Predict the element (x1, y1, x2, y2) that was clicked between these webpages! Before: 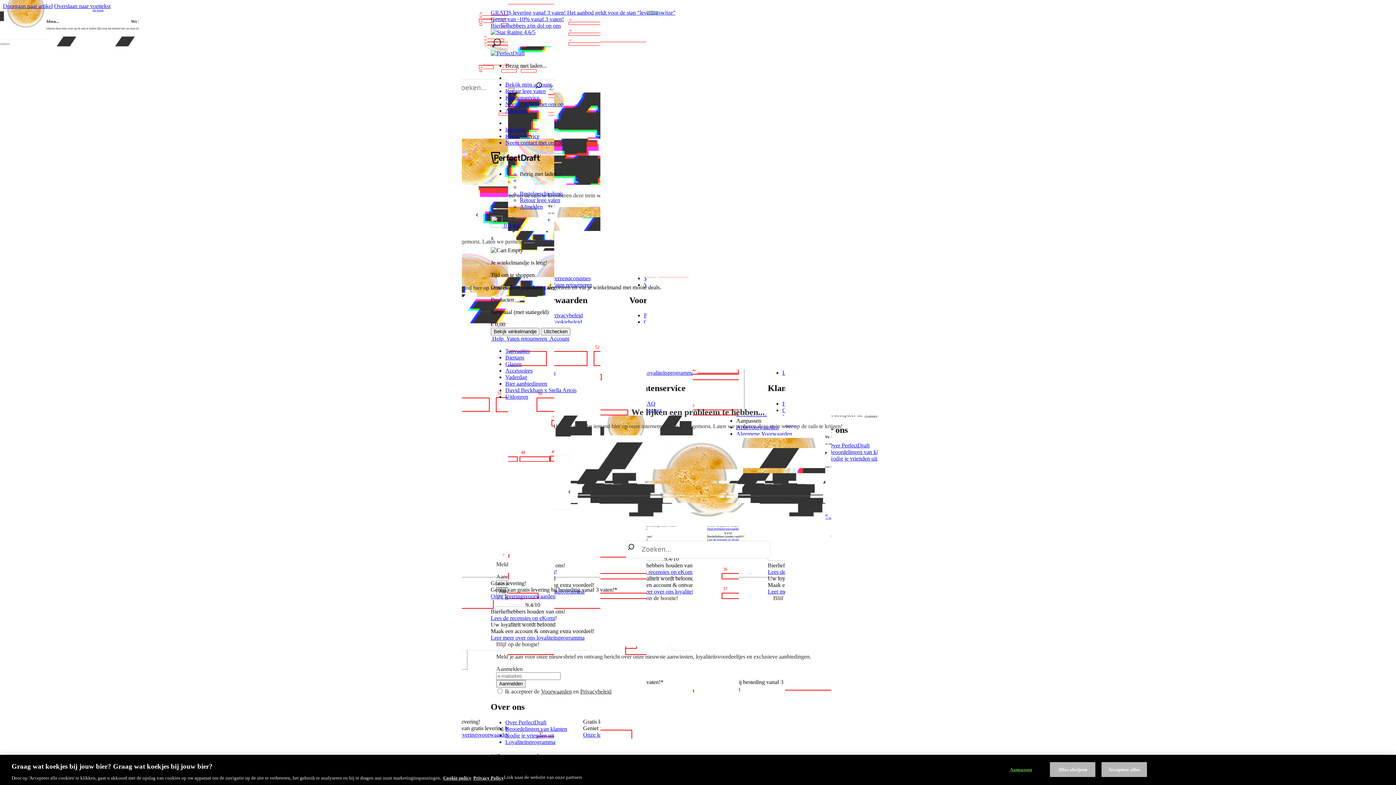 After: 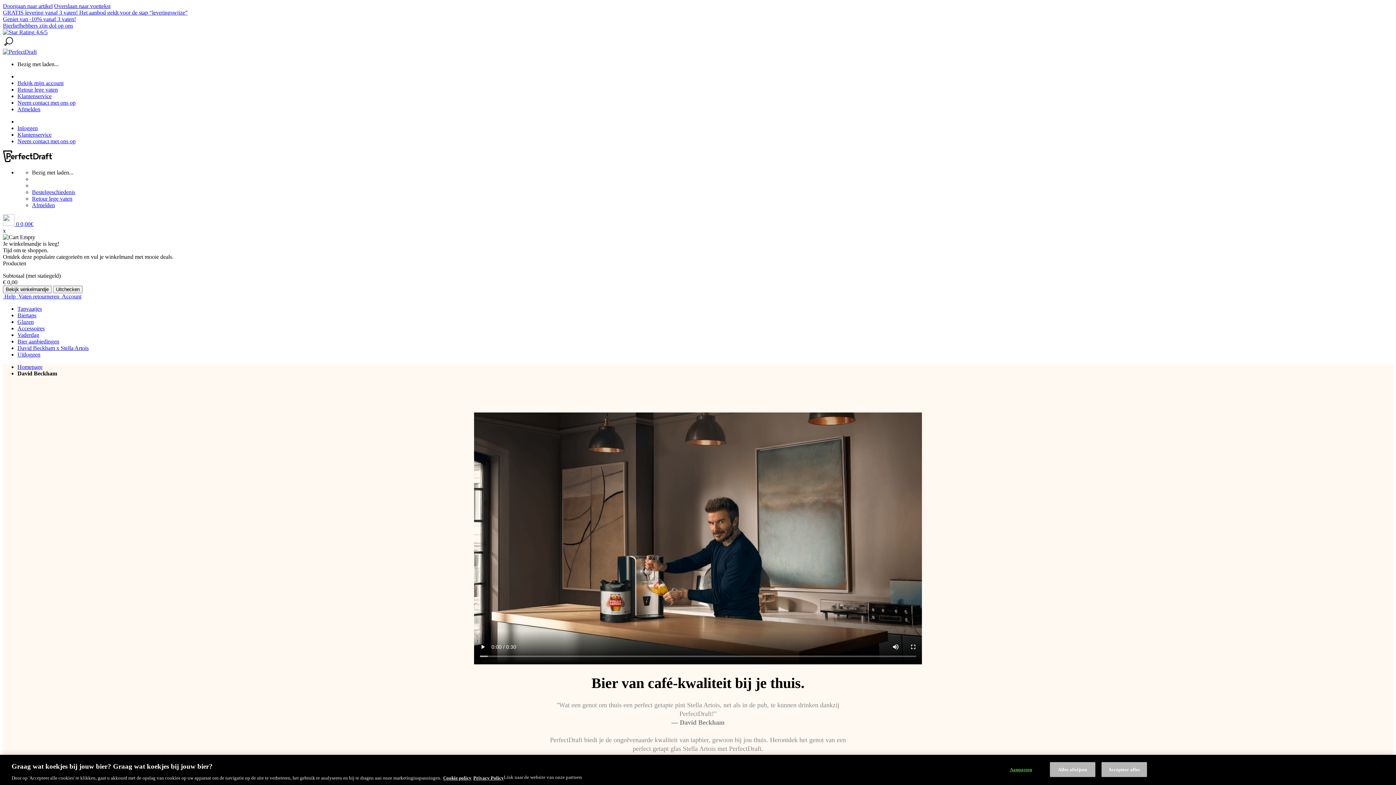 Action: bbox: (505, 387, 576, 393) label: David Beckham x Stella Artois